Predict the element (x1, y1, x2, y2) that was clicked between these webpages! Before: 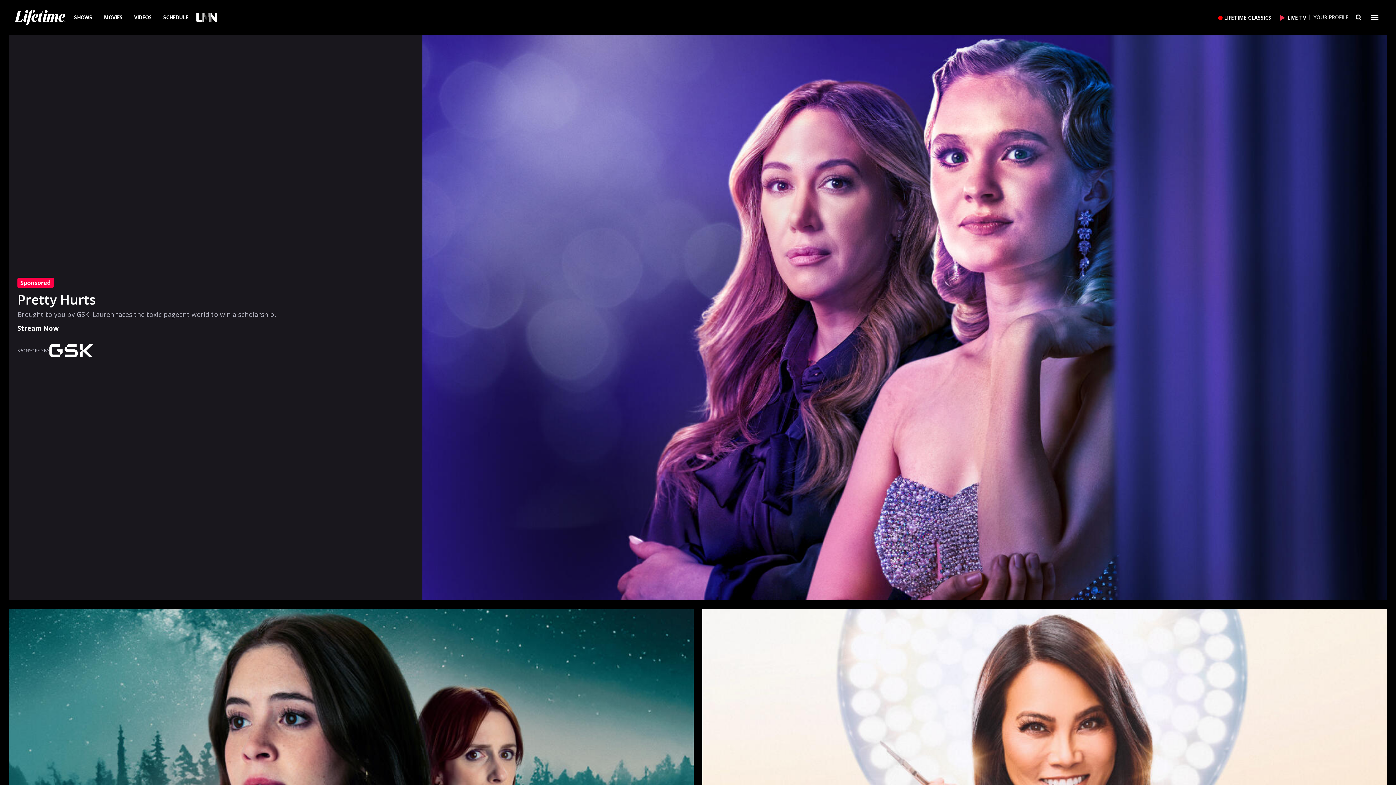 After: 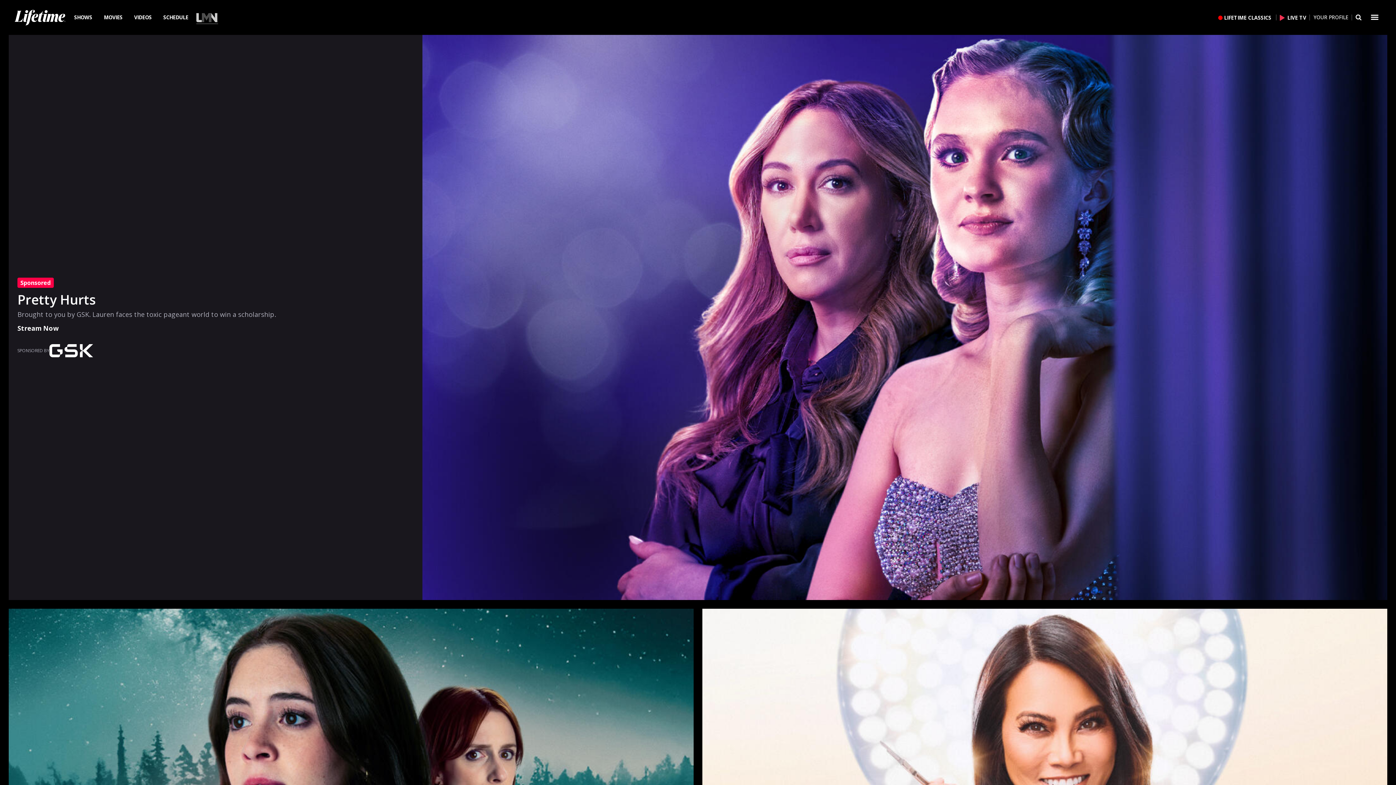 Action: bbox: (196, 10, 218, 24) label: LMN